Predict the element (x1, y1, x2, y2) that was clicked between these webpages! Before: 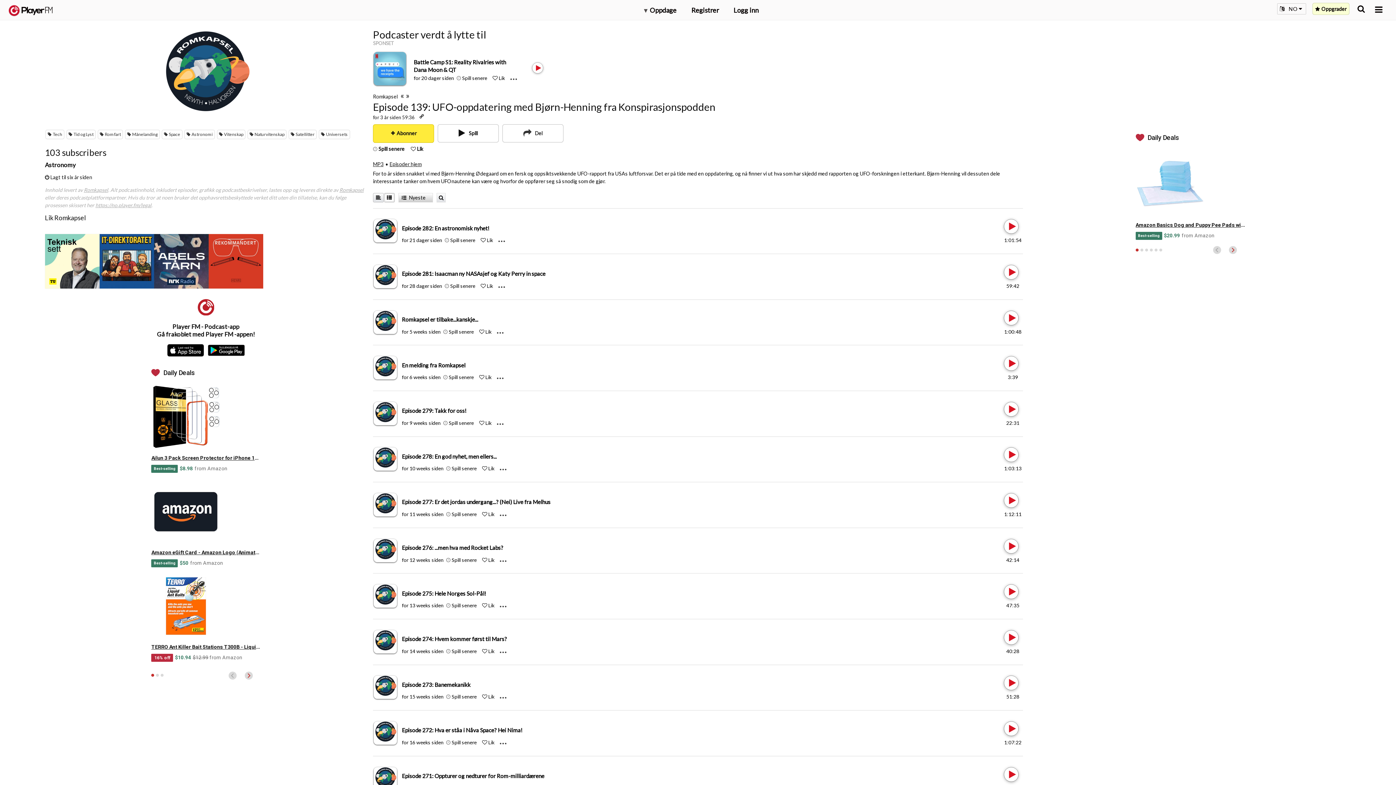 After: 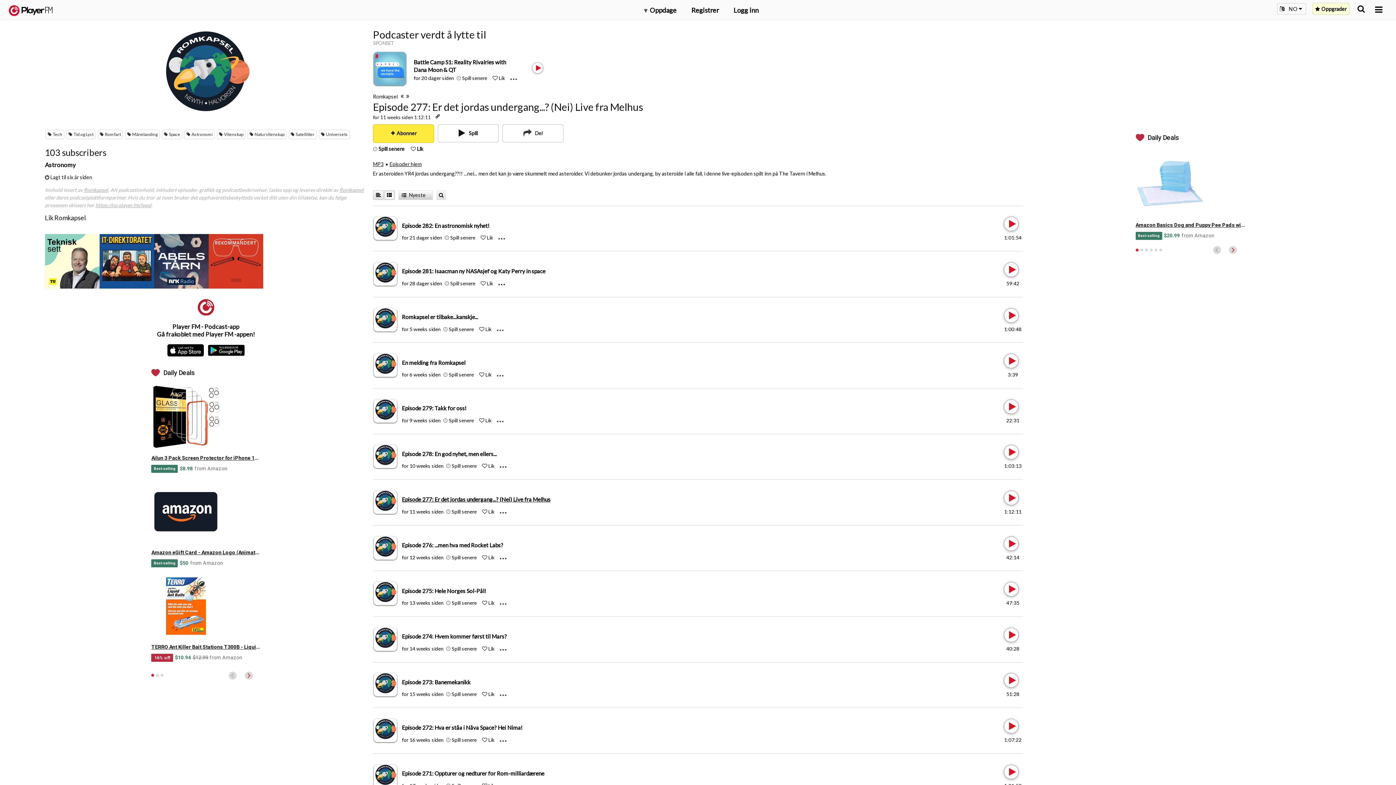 Action: label: Episode 277: Er det jordas undergang...? (Nei) Live fra Melhus bbox: (401, 499, 550, 505)